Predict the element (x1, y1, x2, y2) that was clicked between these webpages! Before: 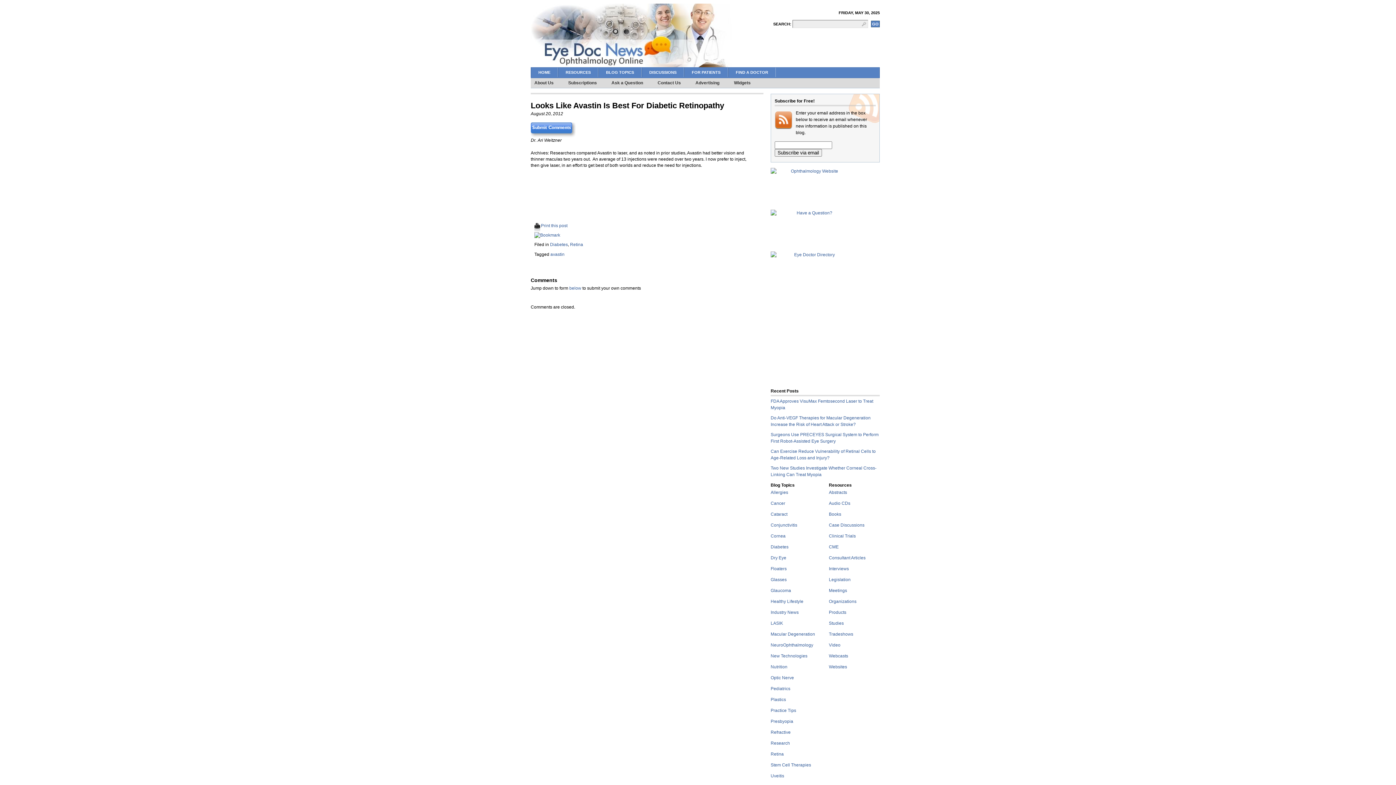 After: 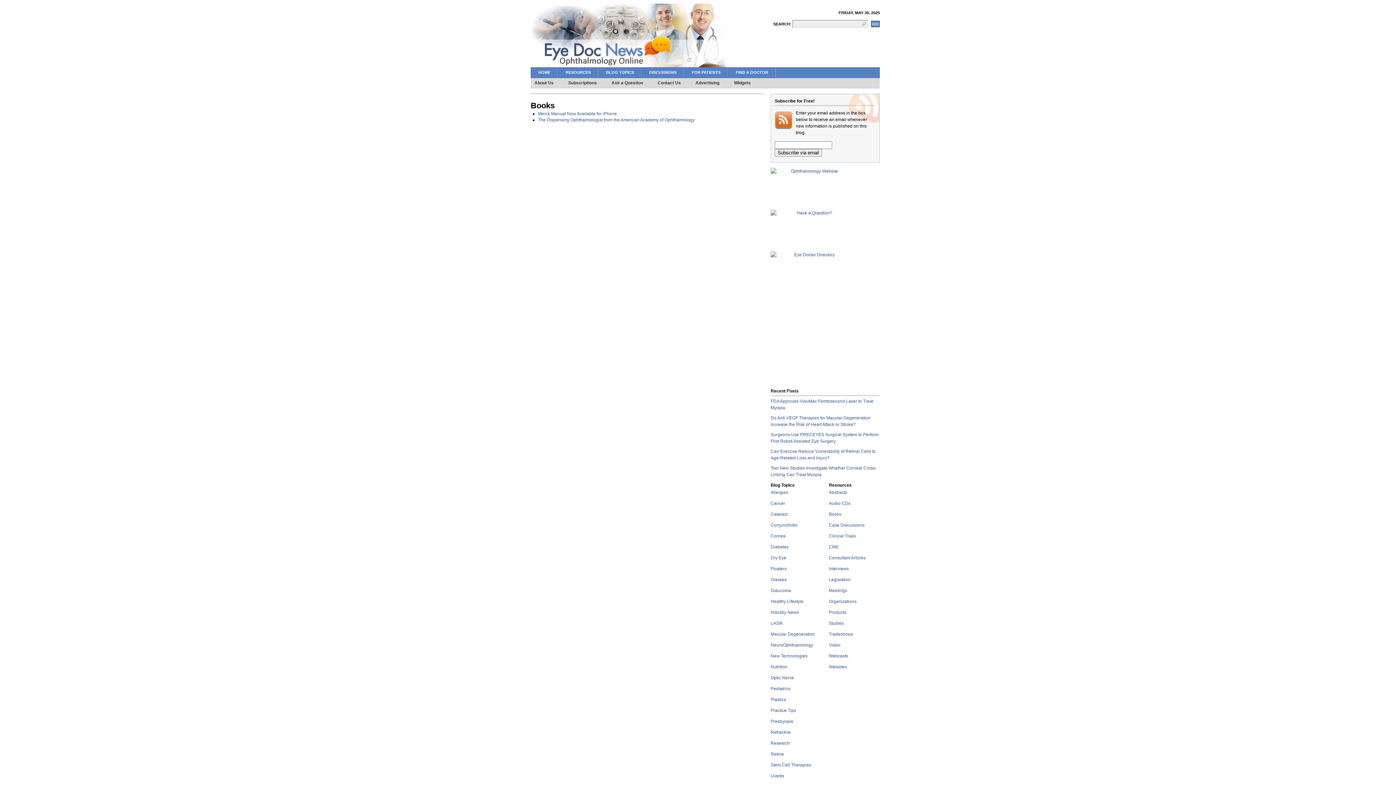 Action: bbox: (829, 512, 841, 517) label: Books